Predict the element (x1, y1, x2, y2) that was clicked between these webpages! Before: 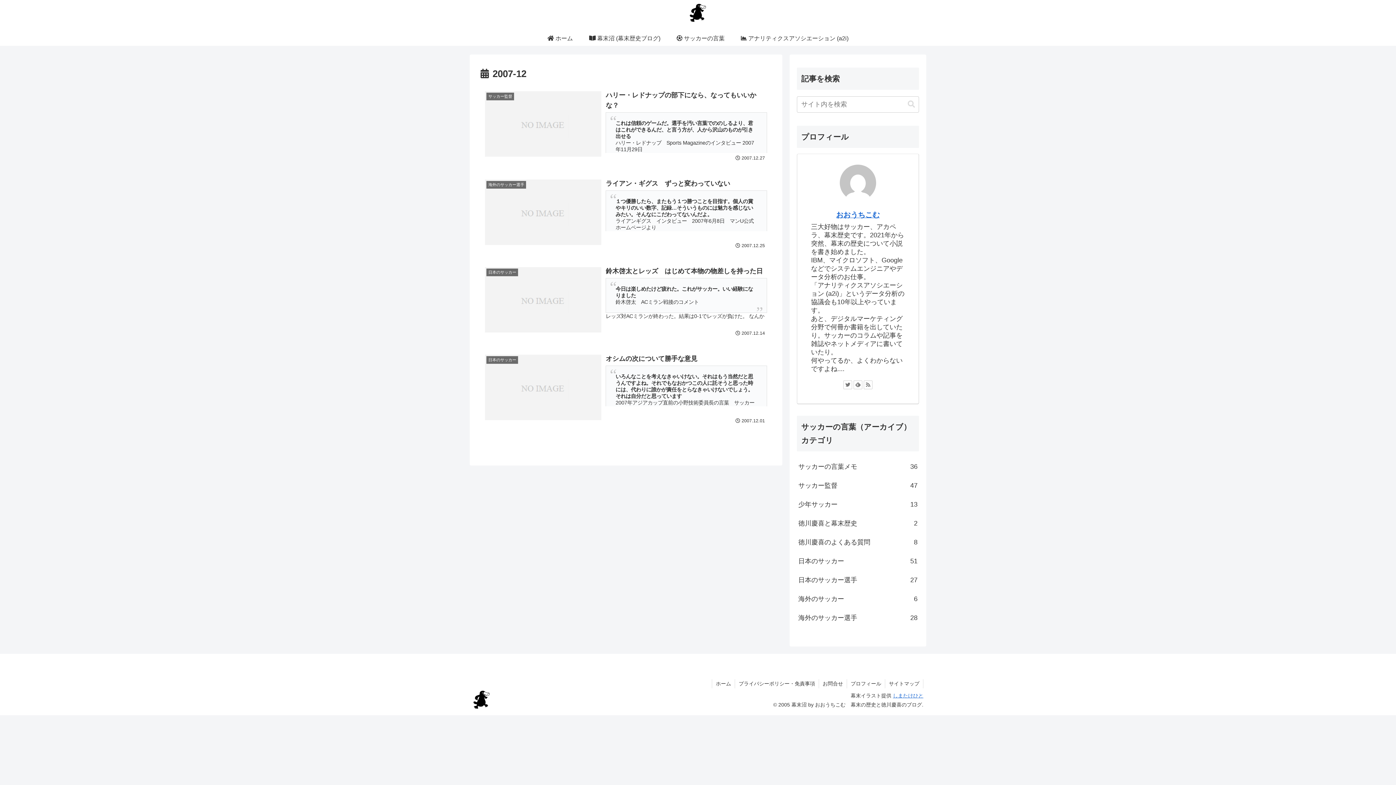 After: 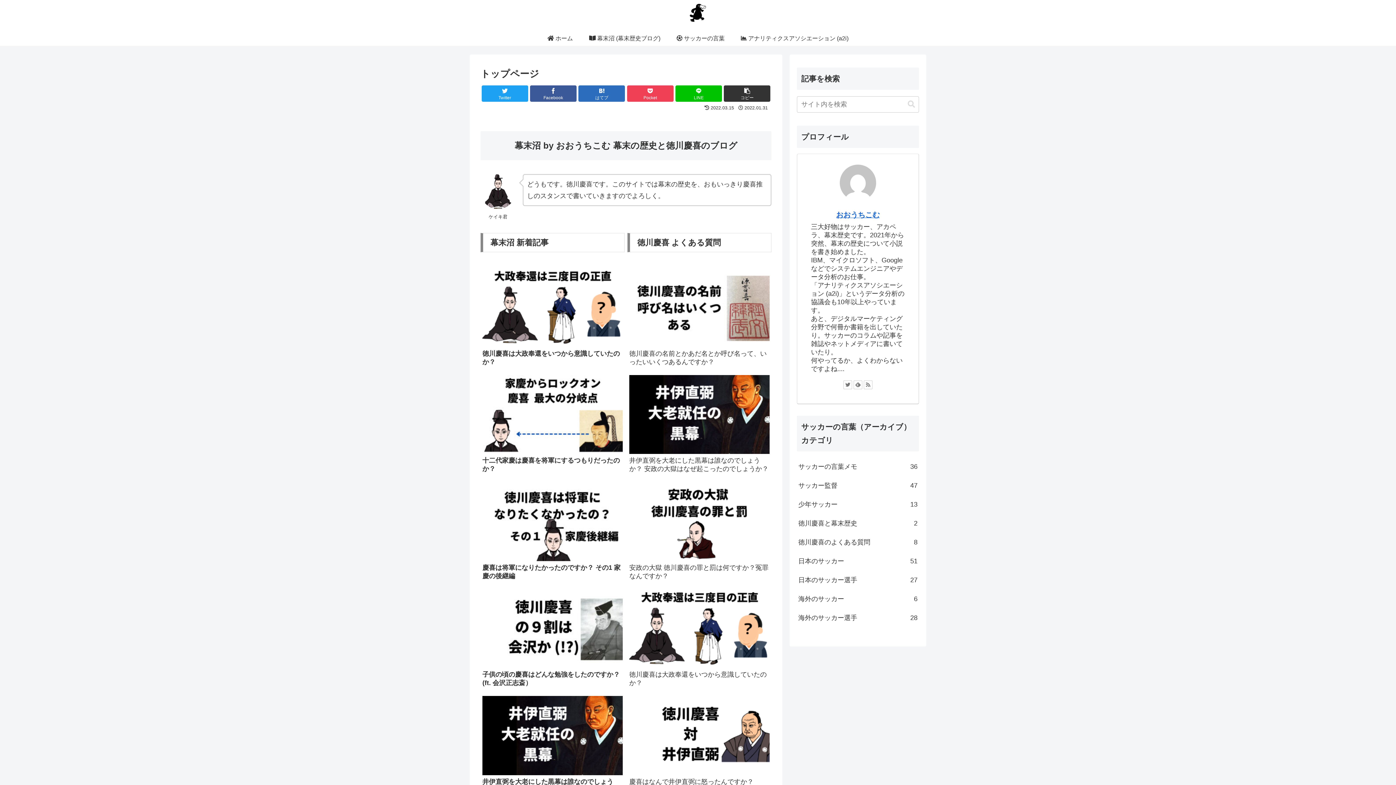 Action: bbox: (472, 690, 490, 712)